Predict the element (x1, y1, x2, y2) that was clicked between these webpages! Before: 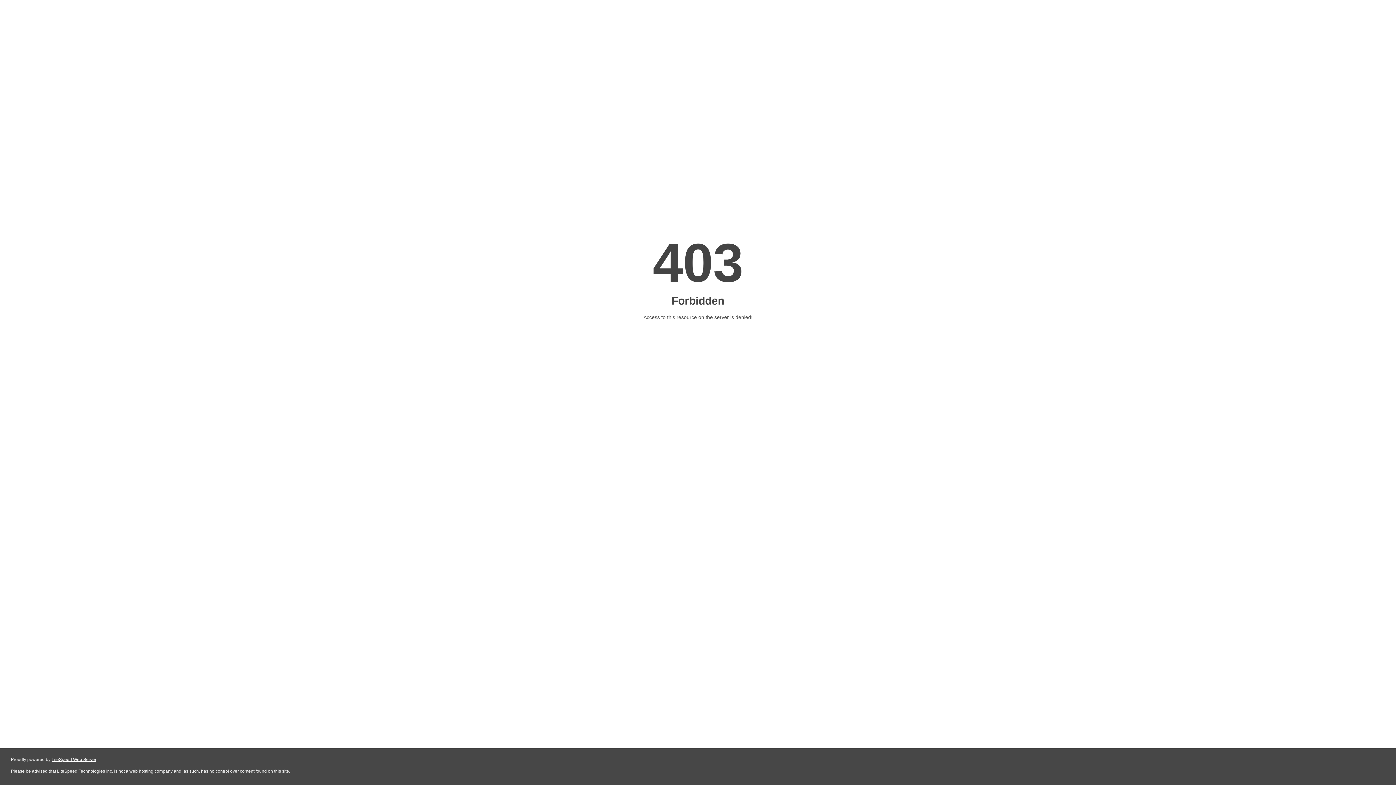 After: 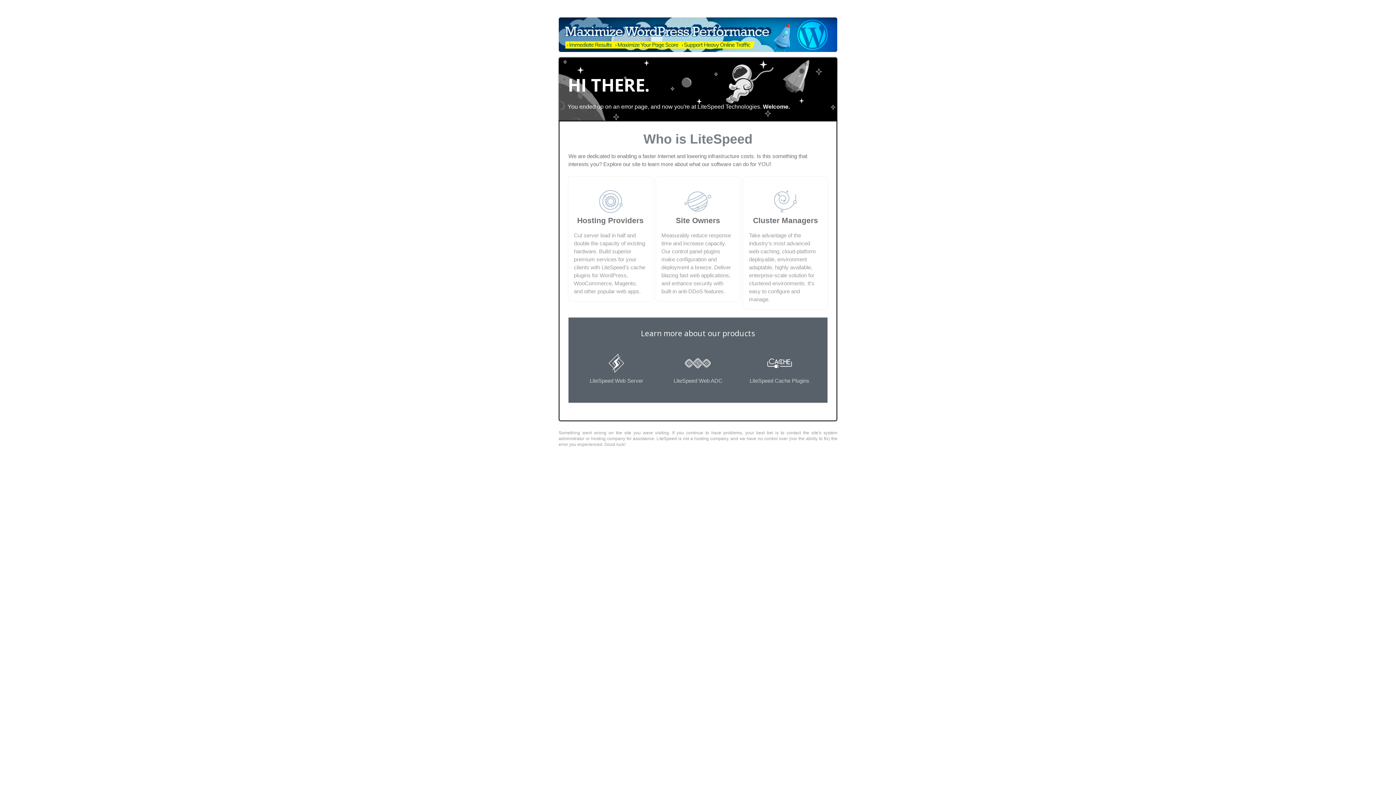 Action: label: LiteSpeed Web Server bbox: (51, 757, 96, 762)